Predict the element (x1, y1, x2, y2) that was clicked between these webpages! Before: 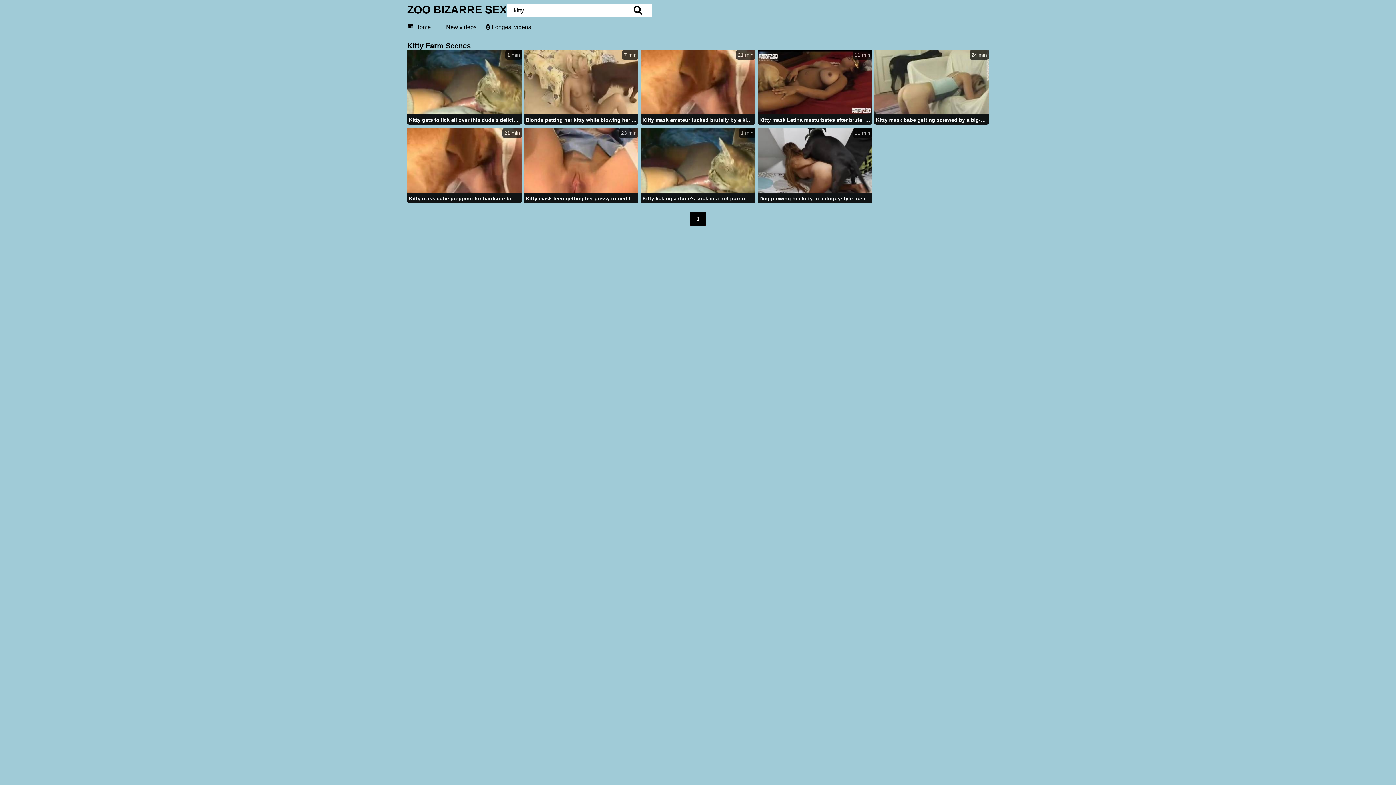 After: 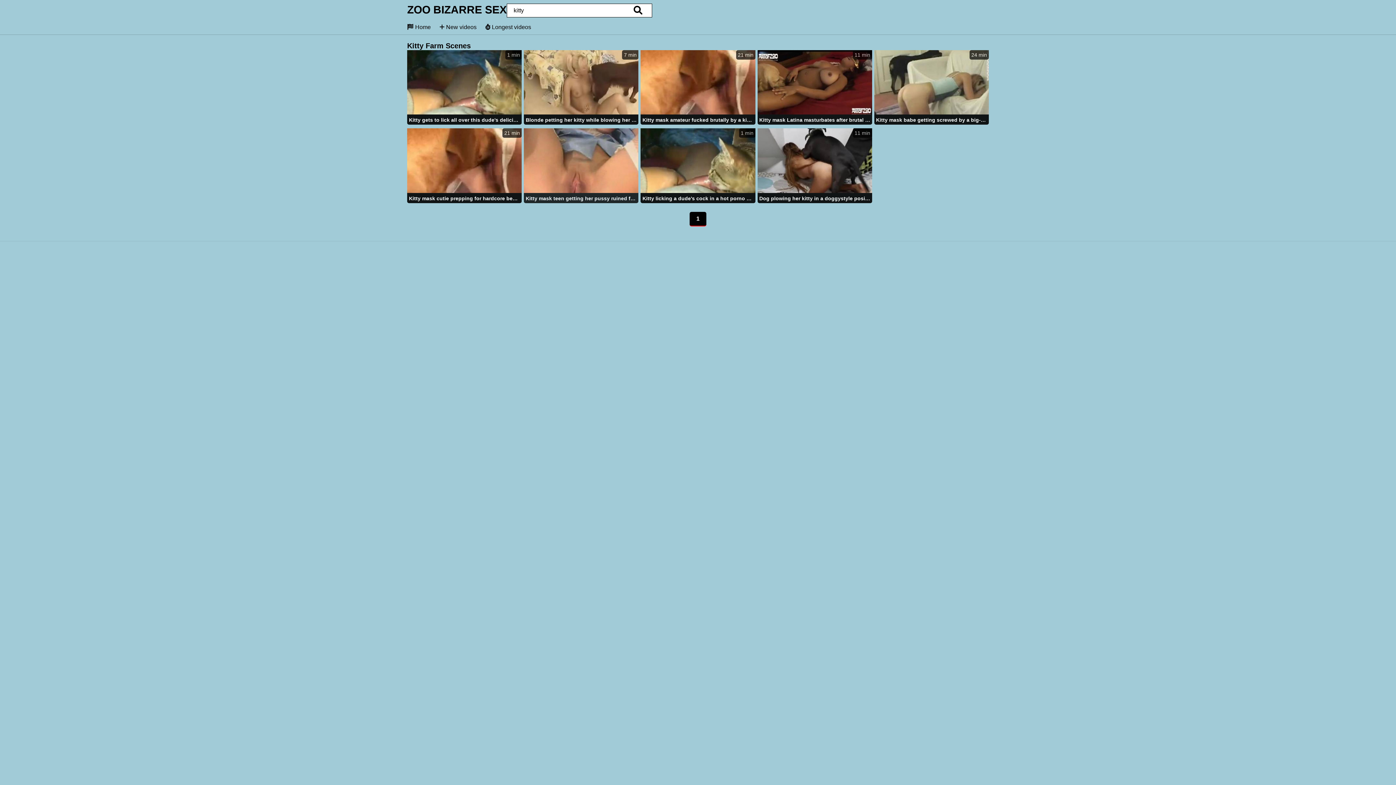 Action: label: 23 min
Kitty mask teen getting her pussy ruined for good bbox: (524, 128, 638, 204)